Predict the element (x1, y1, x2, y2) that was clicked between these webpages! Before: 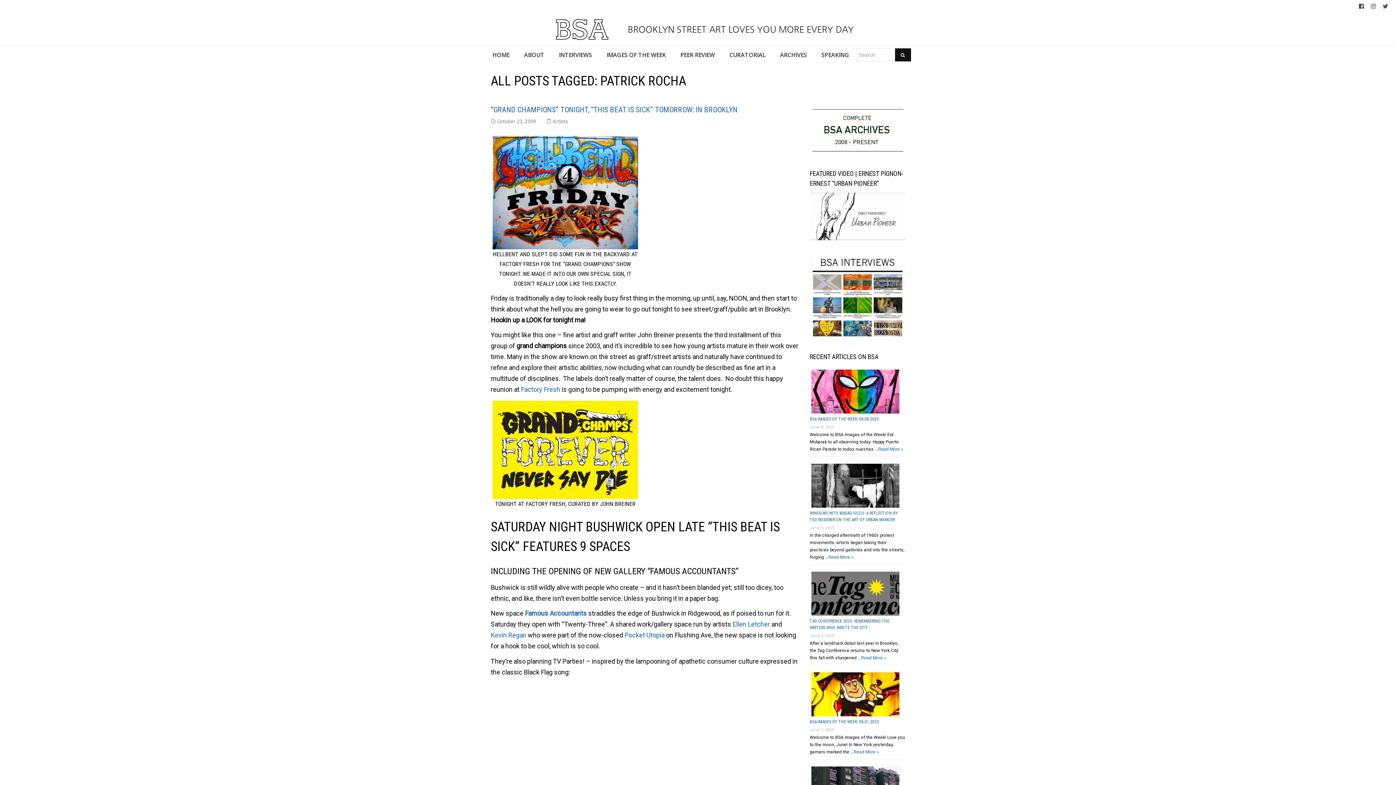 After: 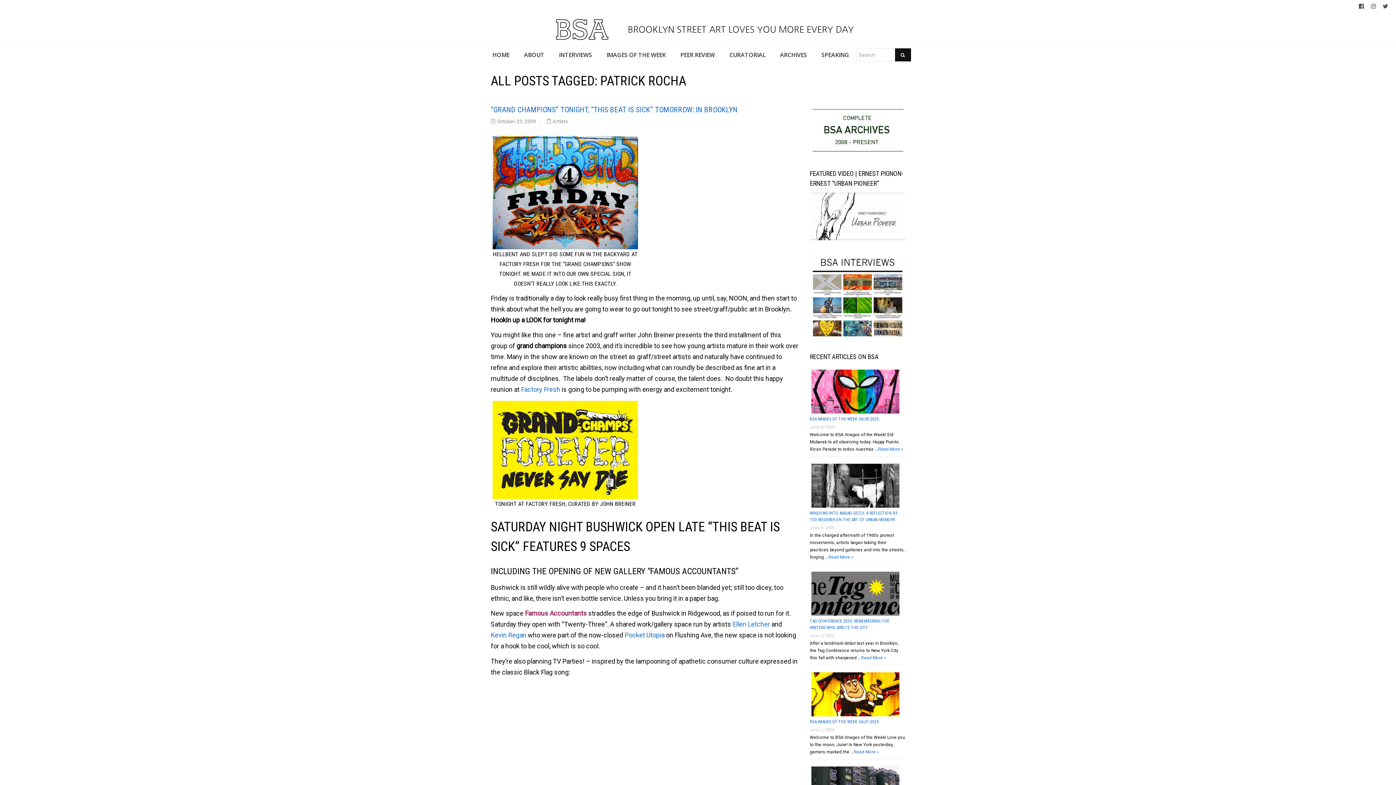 Action: bbox: (525, 609, 586, 617) label: Famous Accountants